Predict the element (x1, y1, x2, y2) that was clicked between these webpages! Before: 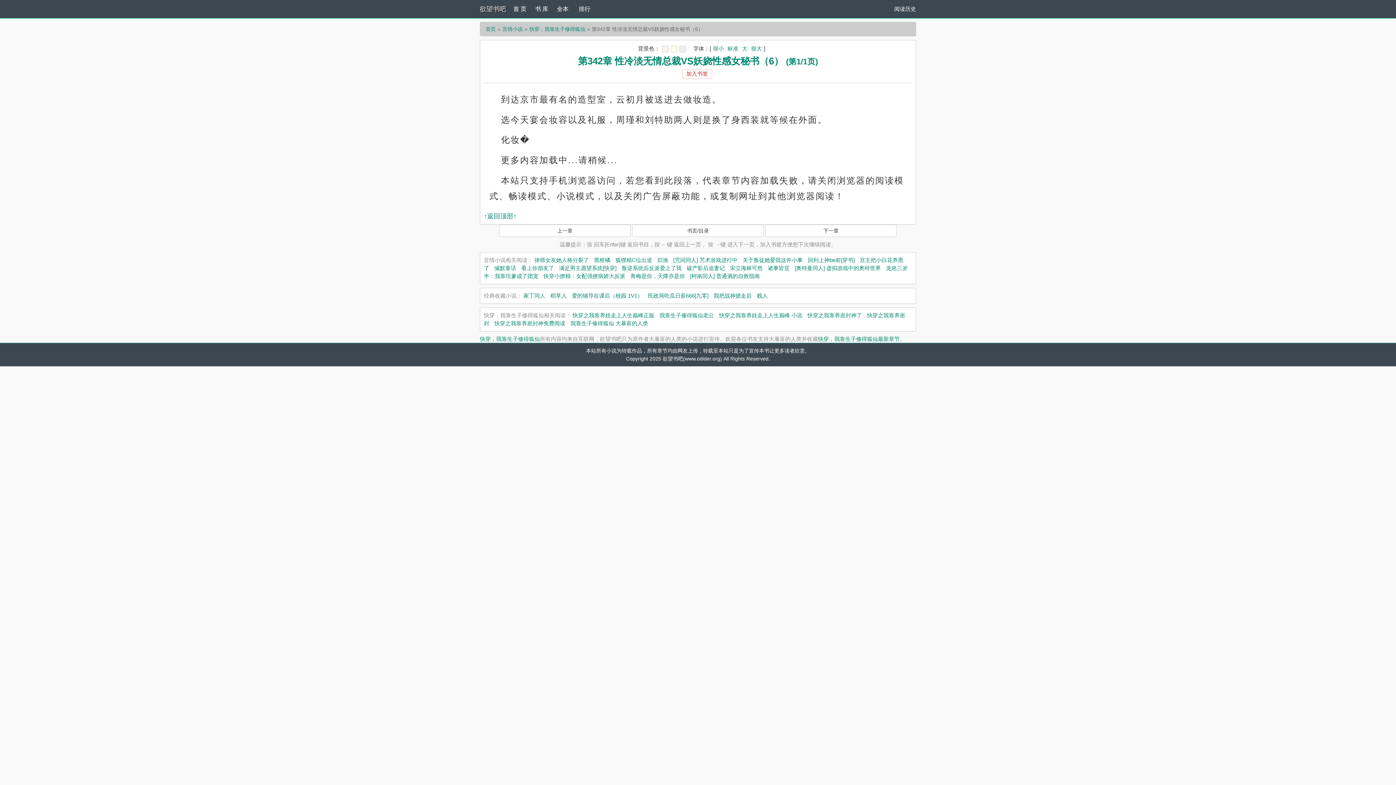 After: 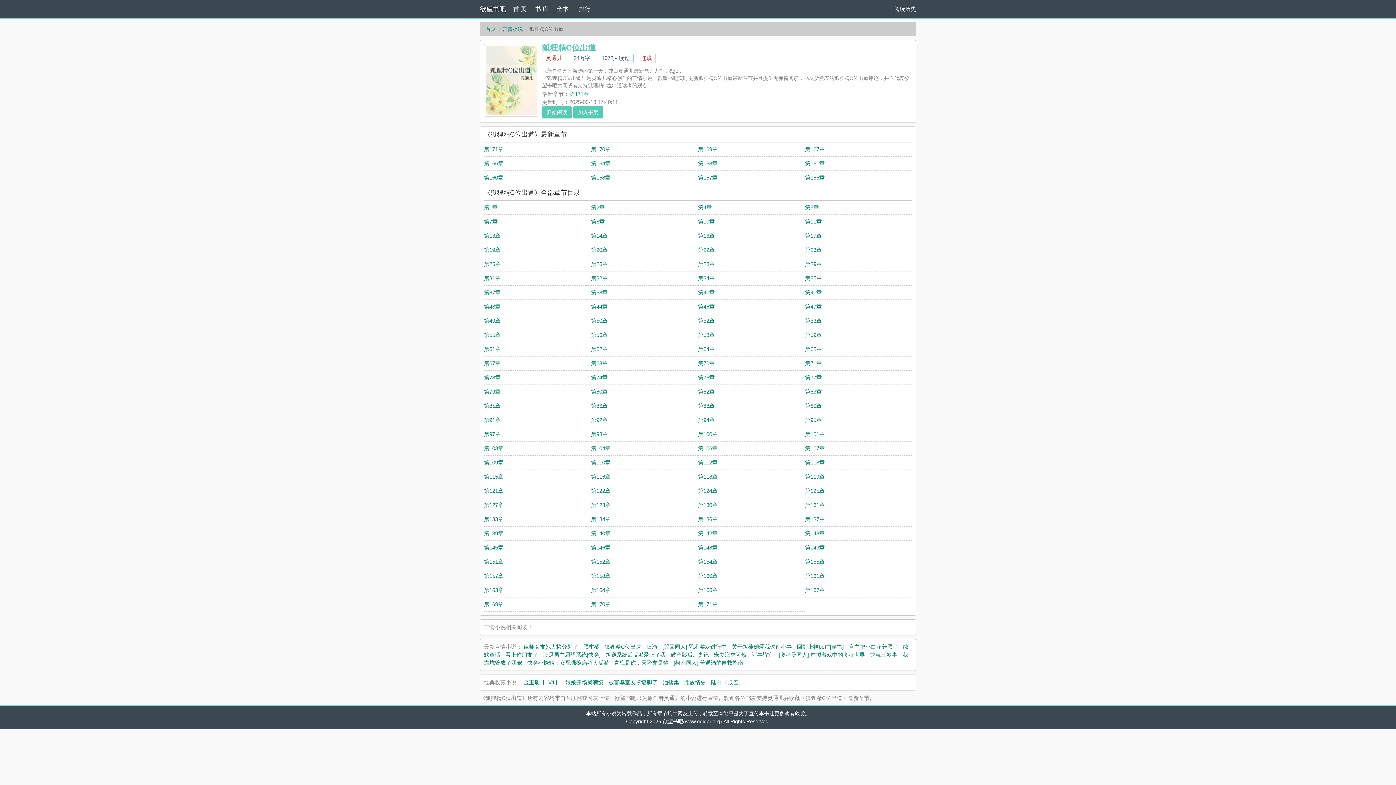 Action: label: 狐狸精C位出道 bbox: (615, 257, 652, 263)